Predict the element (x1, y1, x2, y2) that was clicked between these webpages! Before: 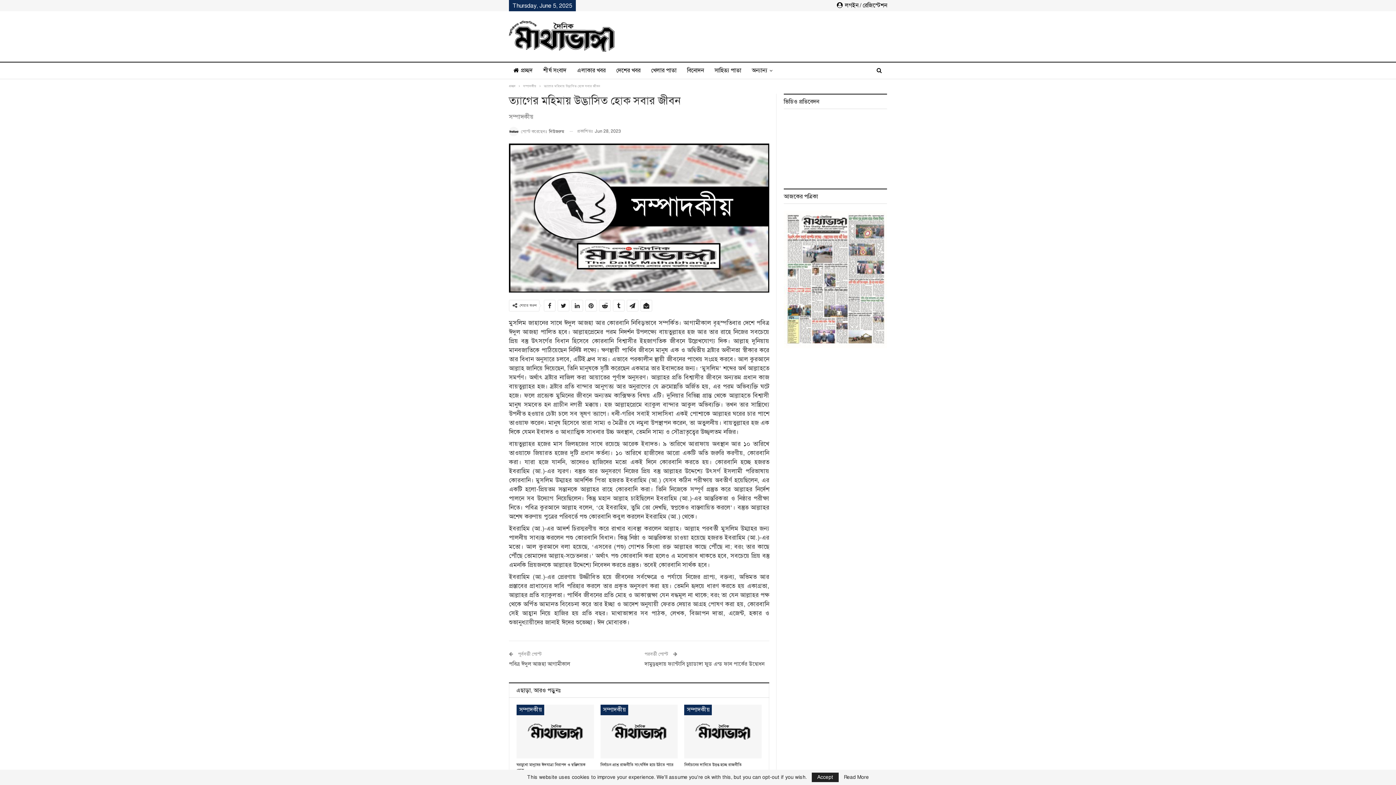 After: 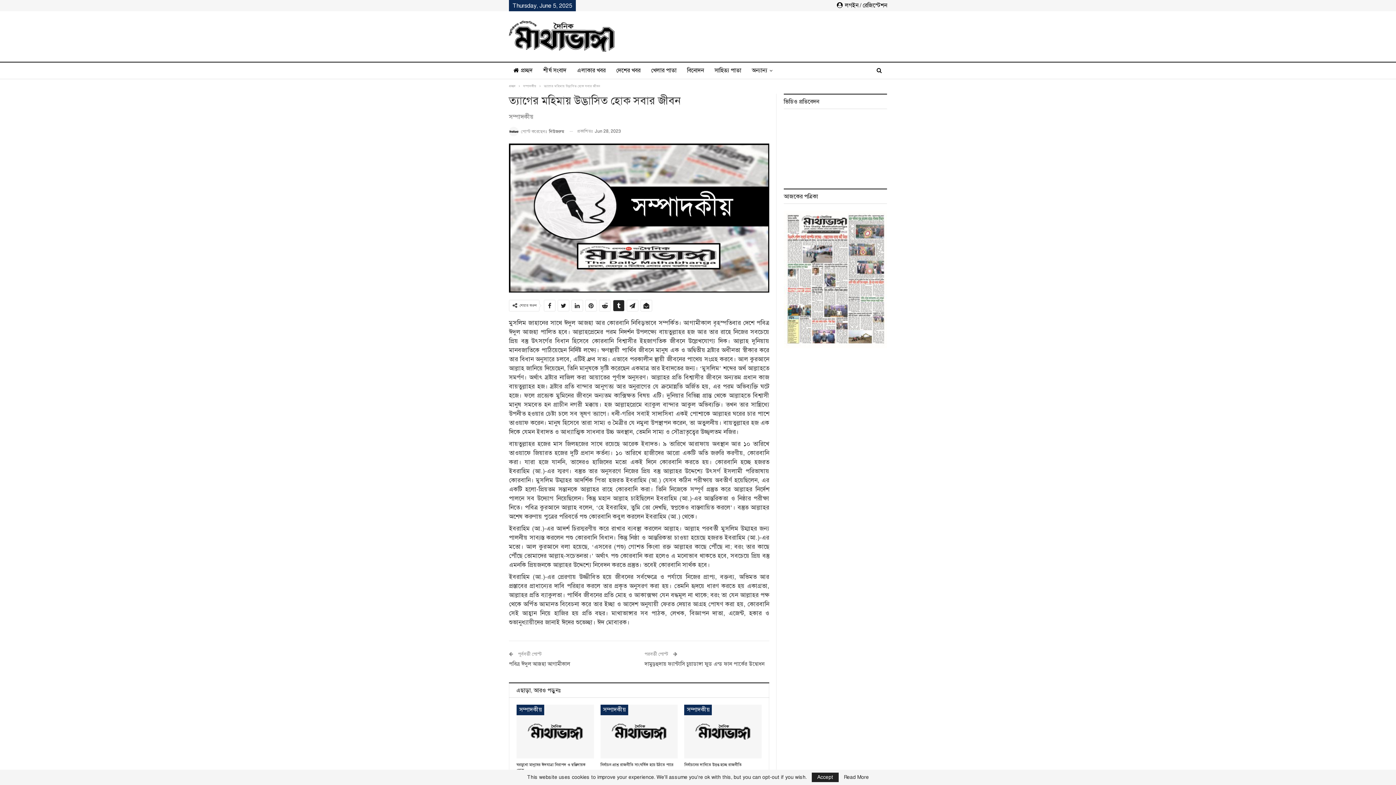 Action: bbox: (613, 300, 624, 311)